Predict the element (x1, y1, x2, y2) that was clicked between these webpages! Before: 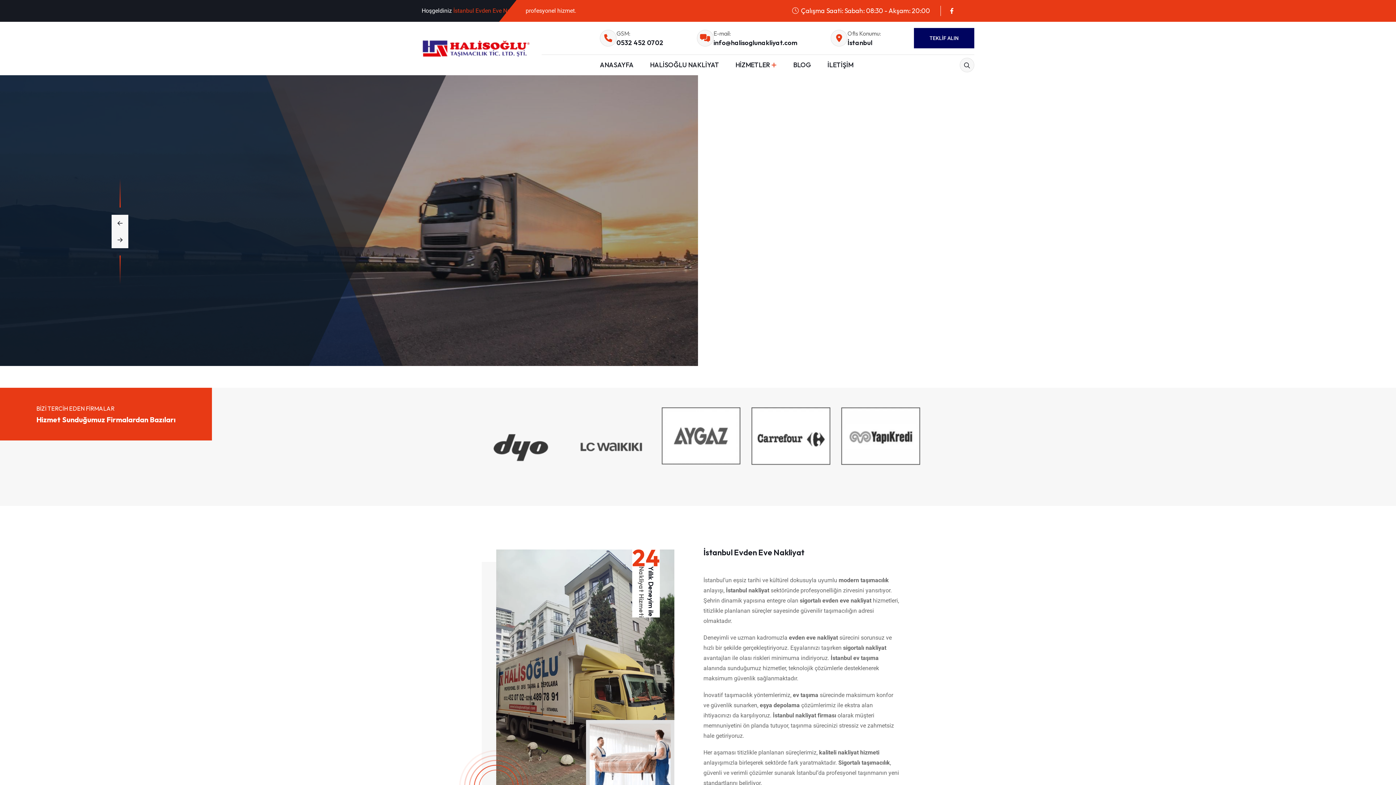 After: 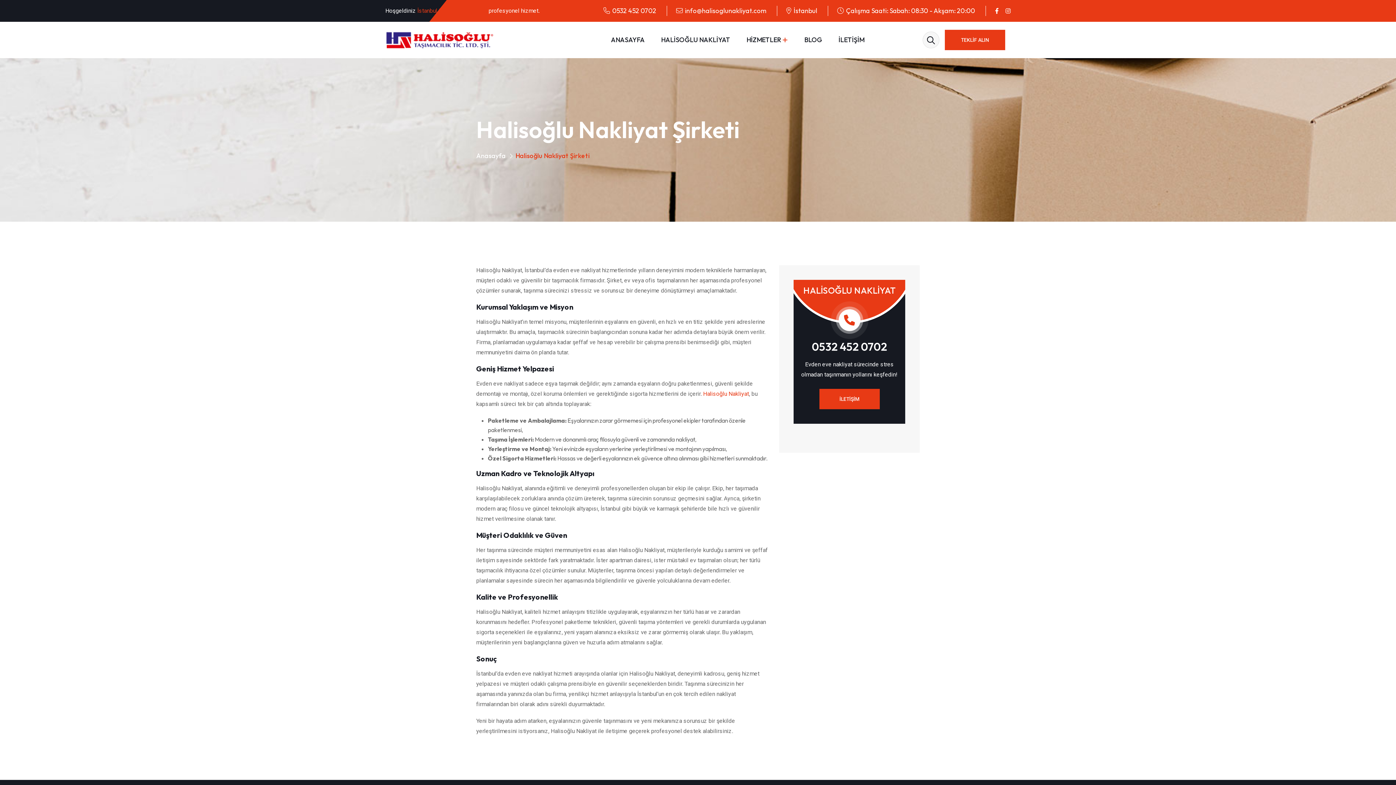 Action: label: HALİSOĞLU NAKLİYAT bbox: (650, 54, 719, 75)